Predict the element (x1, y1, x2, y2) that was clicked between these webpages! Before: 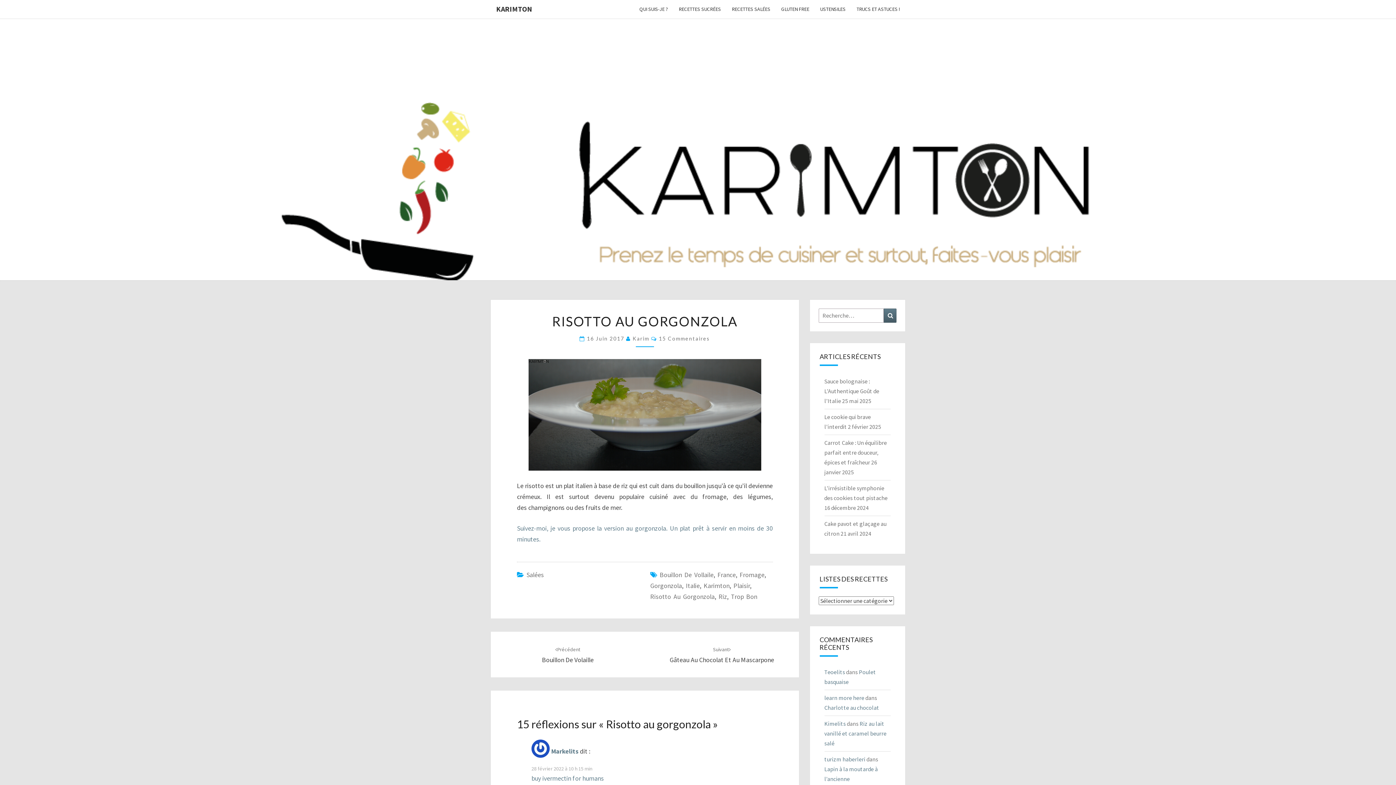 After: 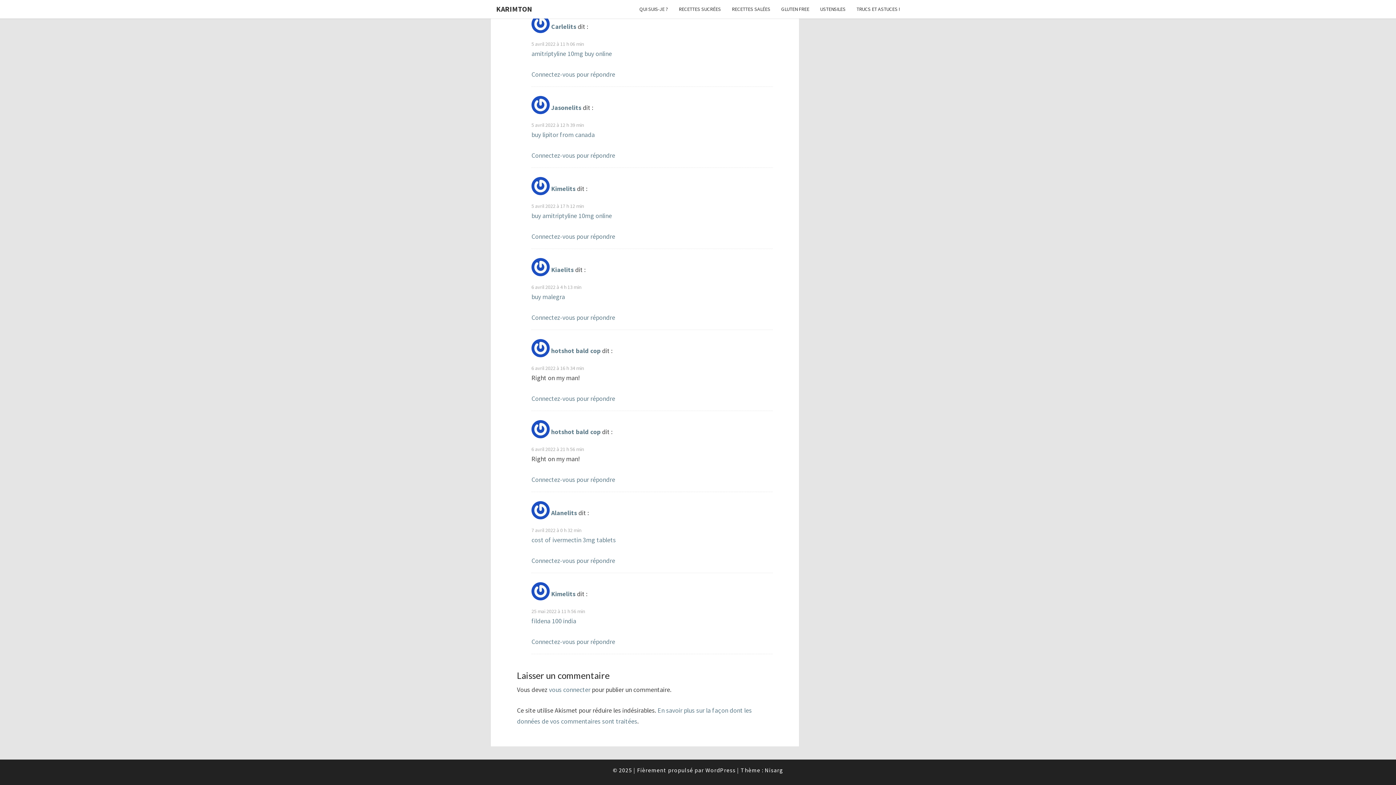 Action: label: Riz au lait vanillé et caramel beurre salé bbox: (824, 720, 886, 747)